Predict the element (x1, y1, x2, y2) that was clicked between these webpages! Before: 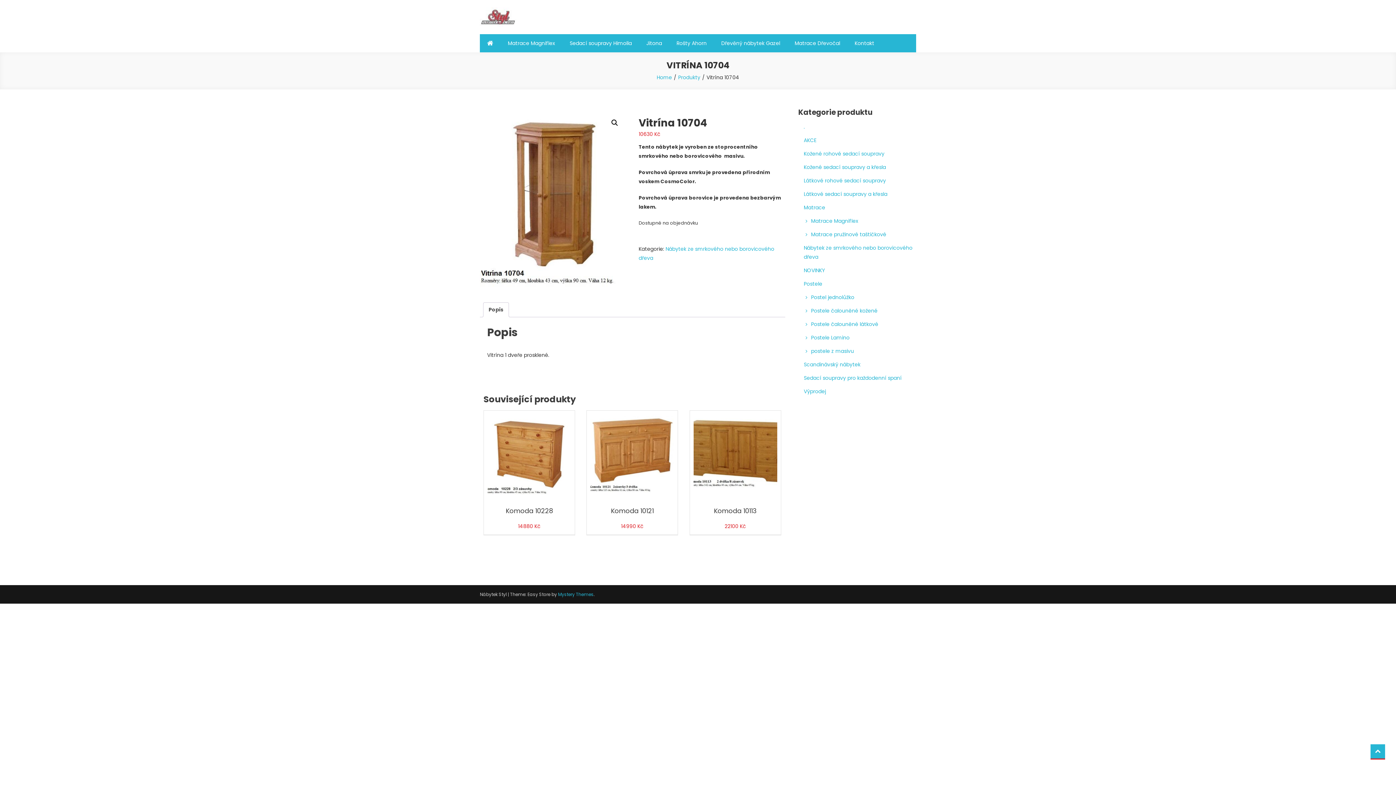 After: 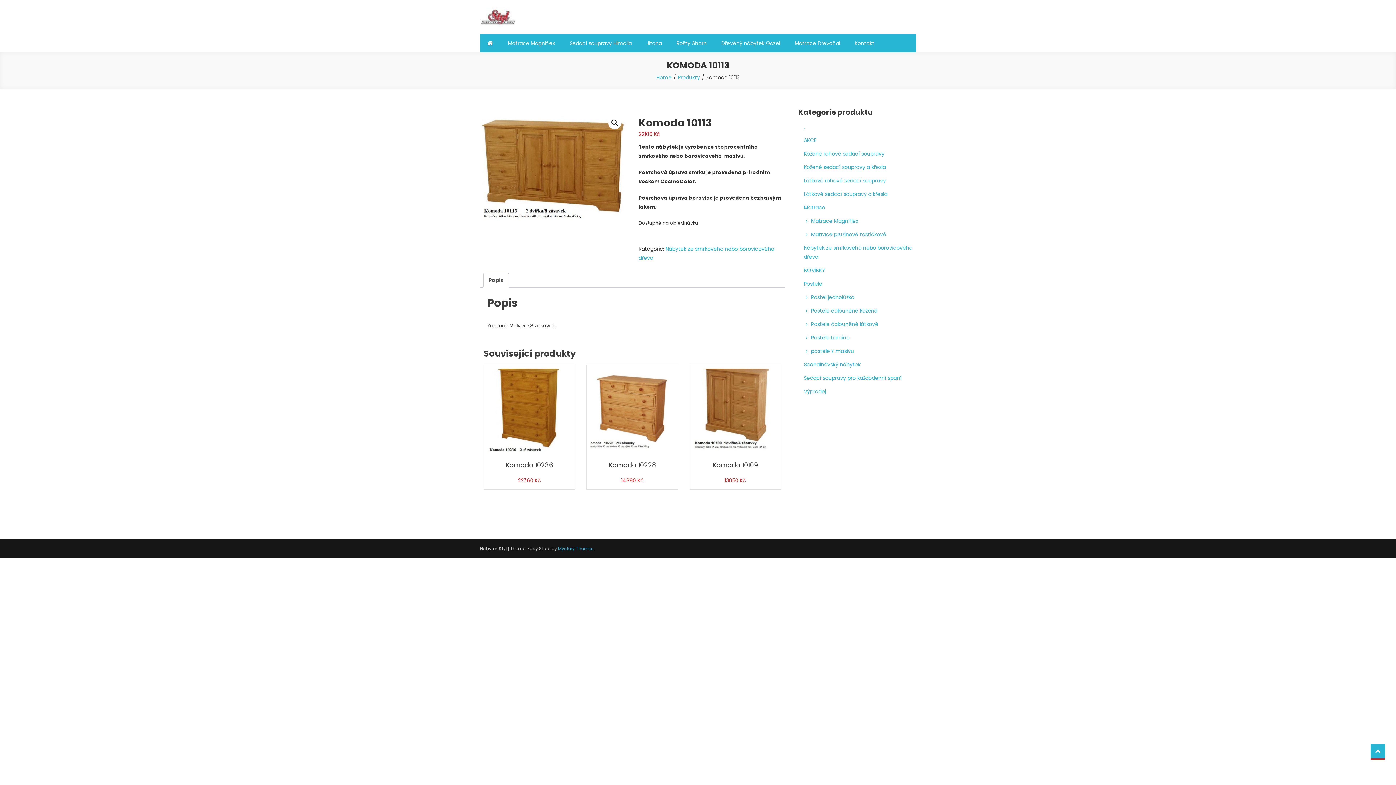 Action: label: Komoda 10113 bbox: (693, 503, 777, 518)